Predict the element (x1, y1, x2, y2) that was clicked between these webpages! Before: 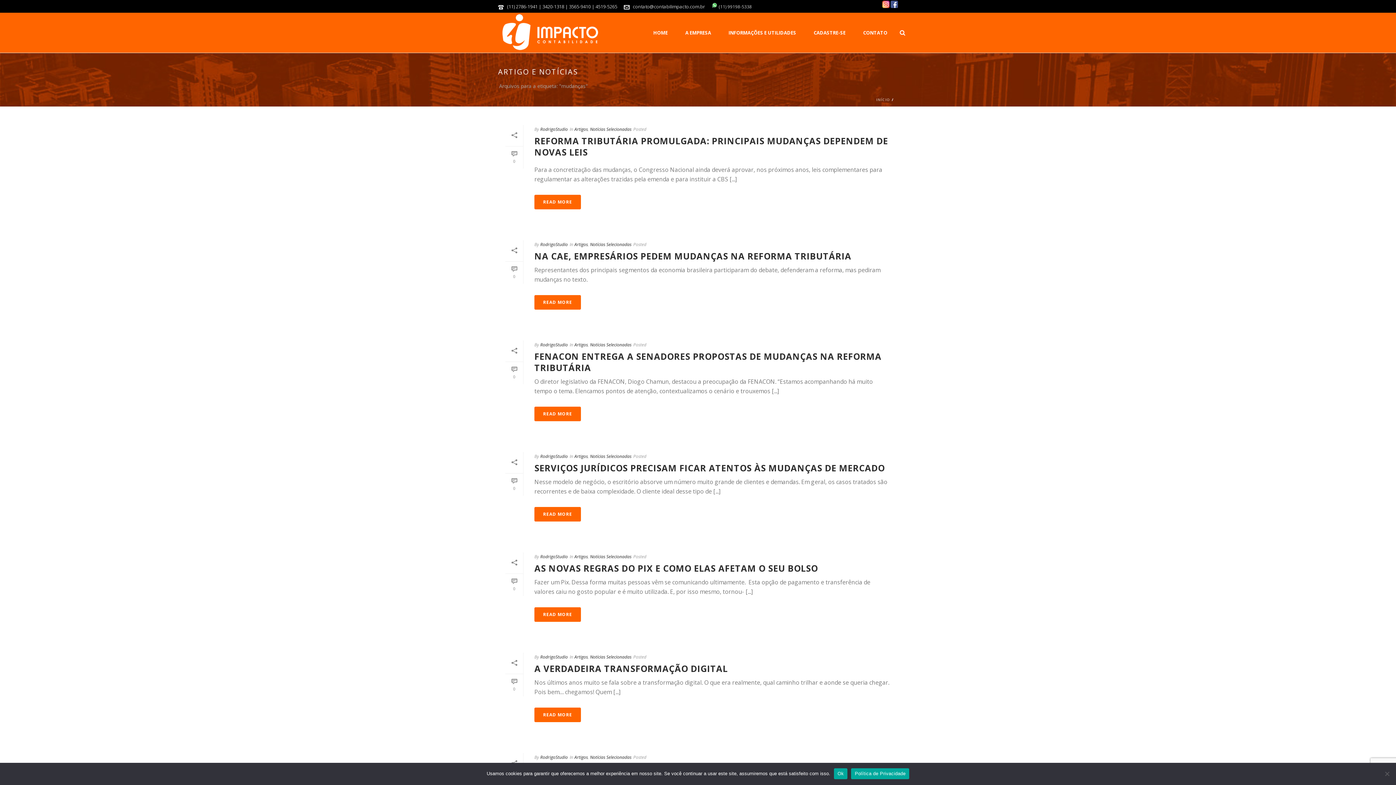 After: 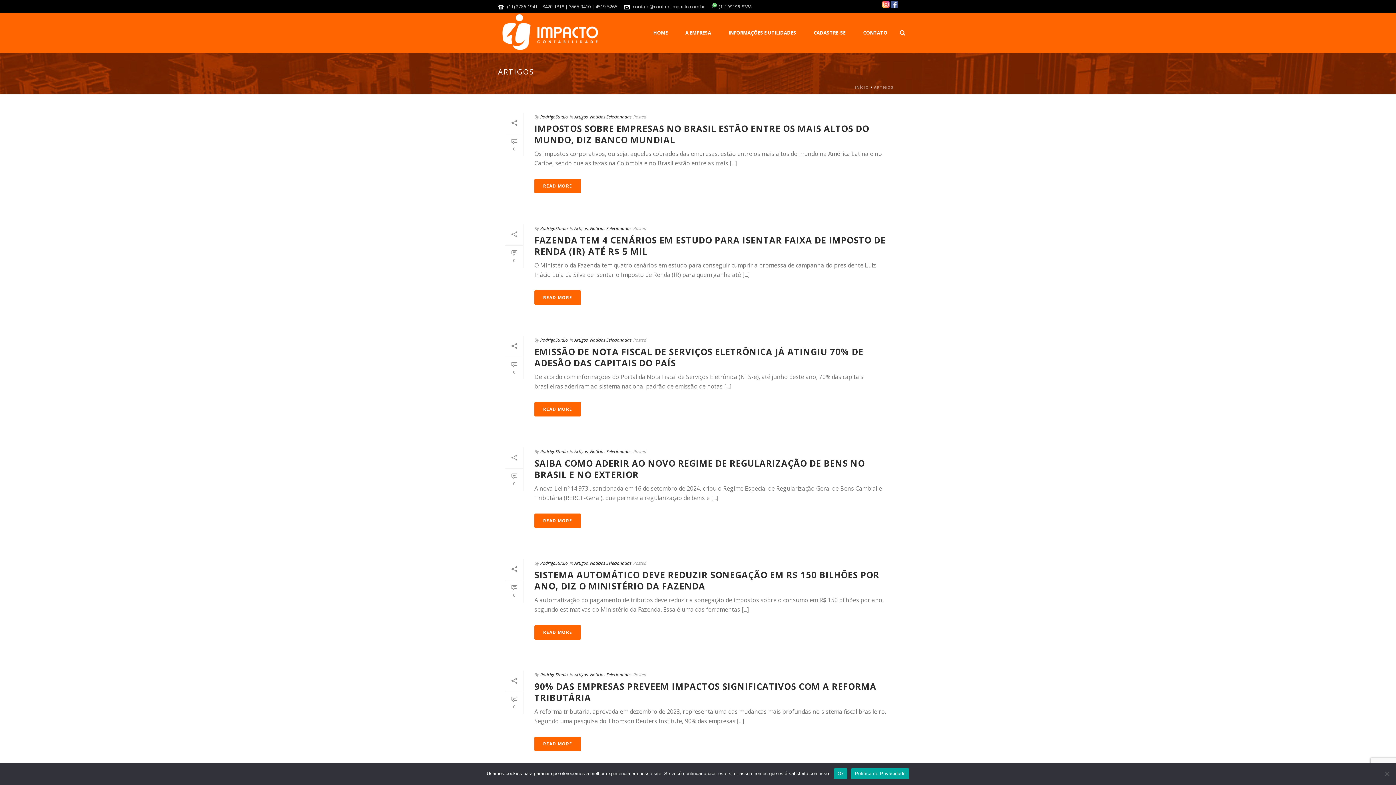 Action: label: Artigos bbox: (574, 341, 588, 348)